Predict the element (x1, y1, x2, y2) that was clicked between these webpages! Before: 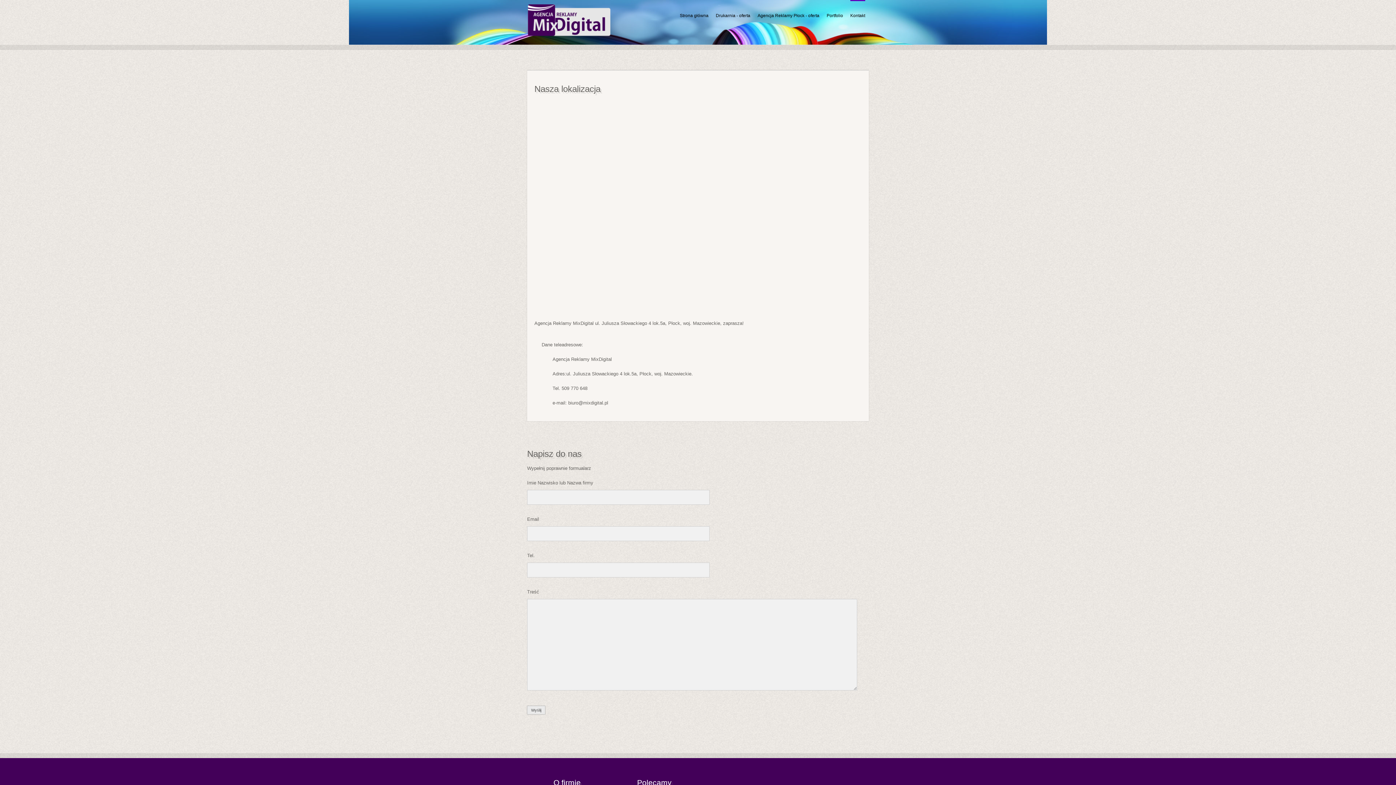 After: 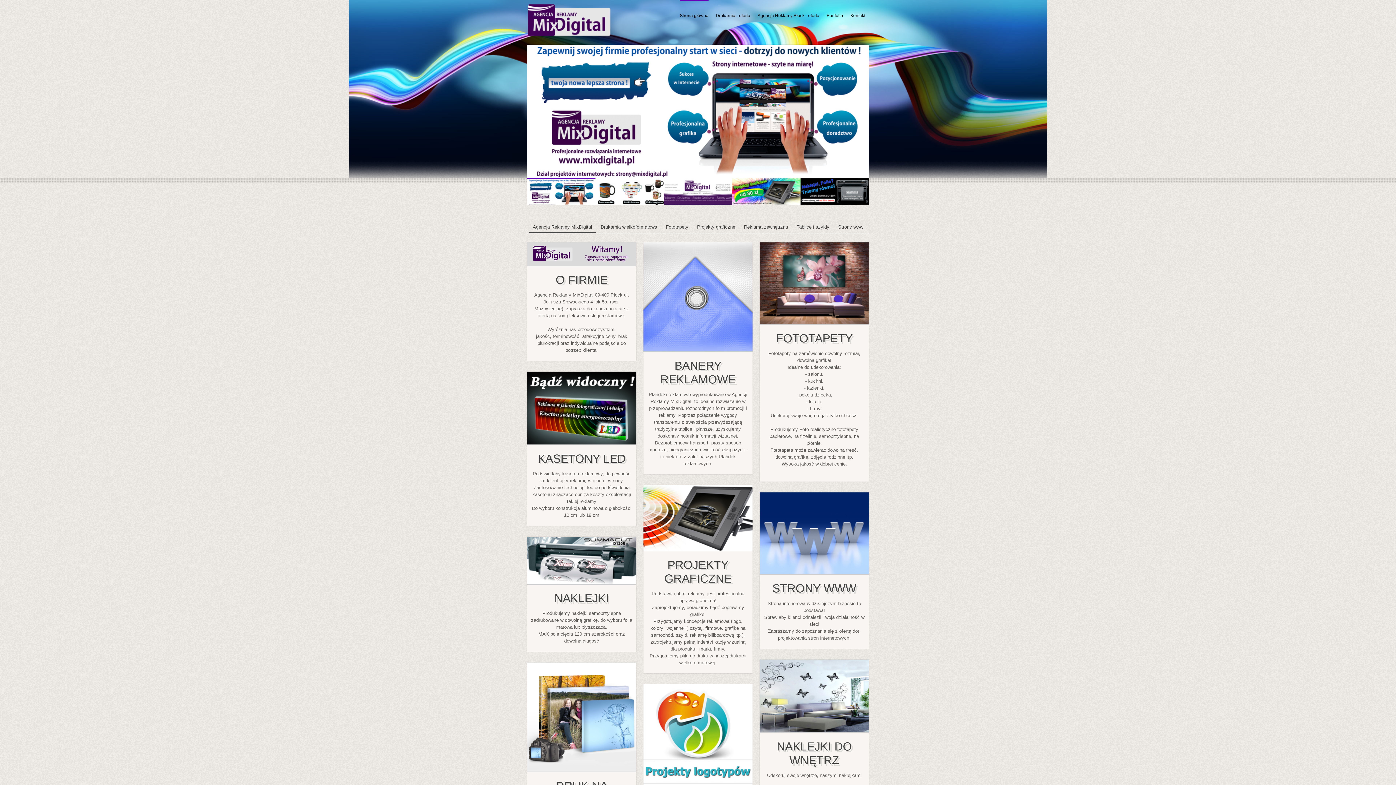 Action: label: Strona główna bbox: (680, 0, 708, 30)